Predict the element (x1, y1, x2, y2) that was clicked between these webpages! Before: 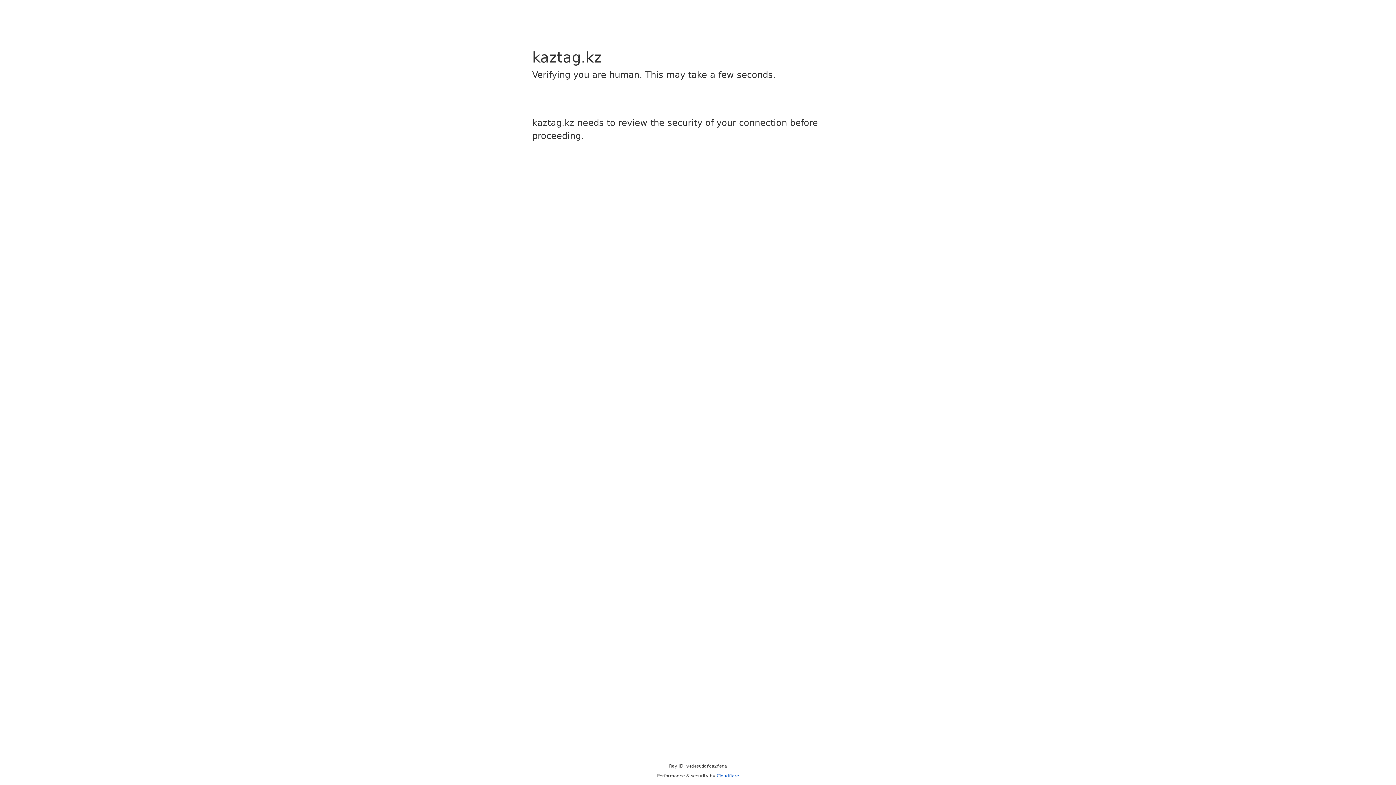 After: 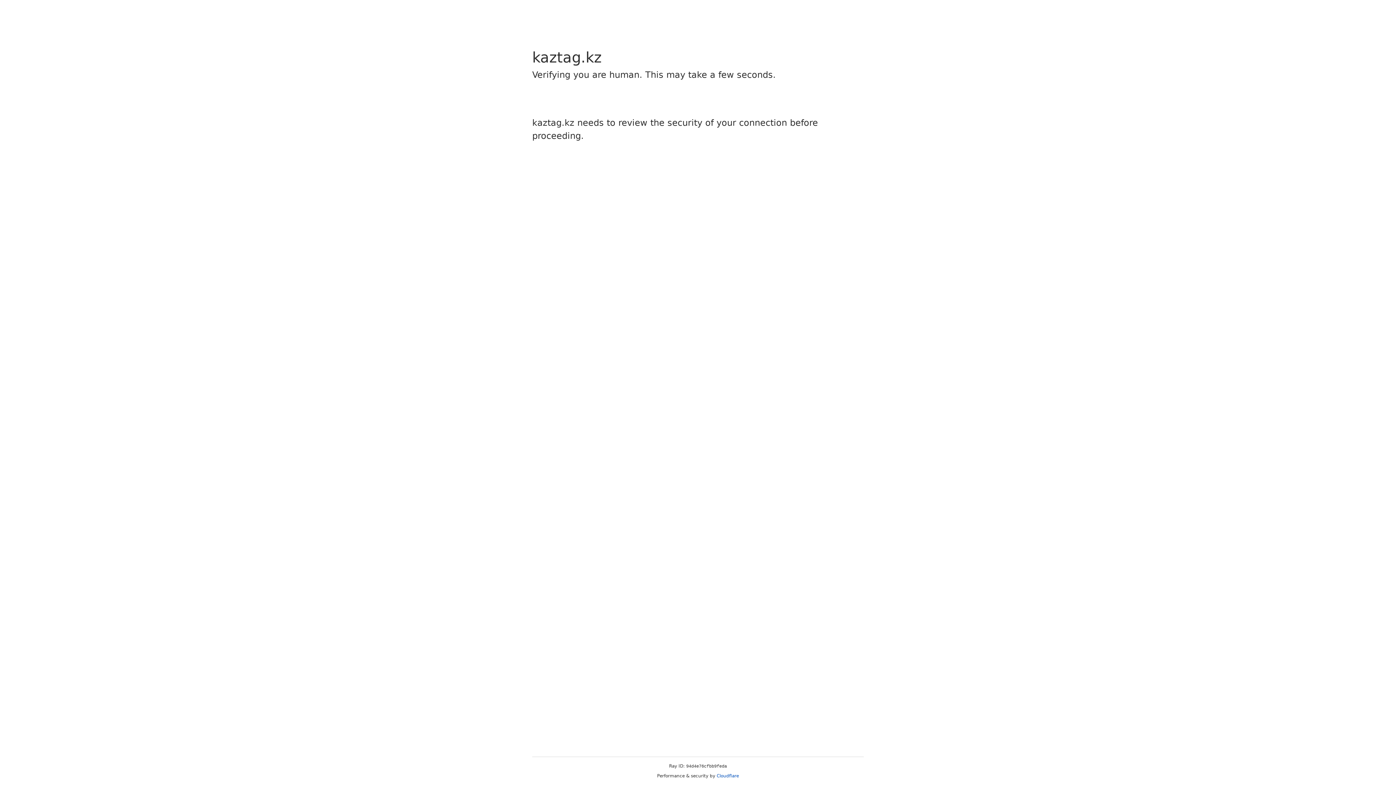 Action: label: Cloudflare bbox: (716, 773, 739, 778)